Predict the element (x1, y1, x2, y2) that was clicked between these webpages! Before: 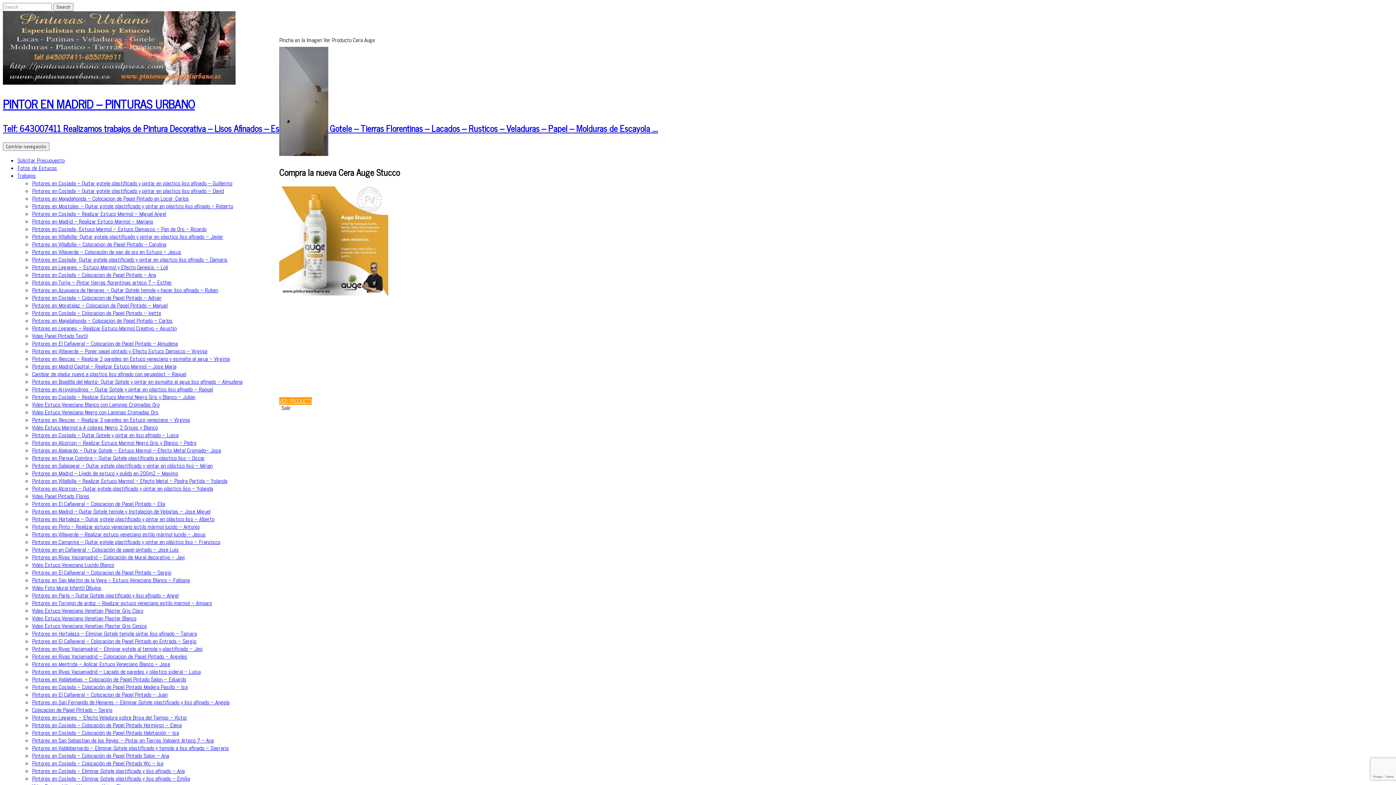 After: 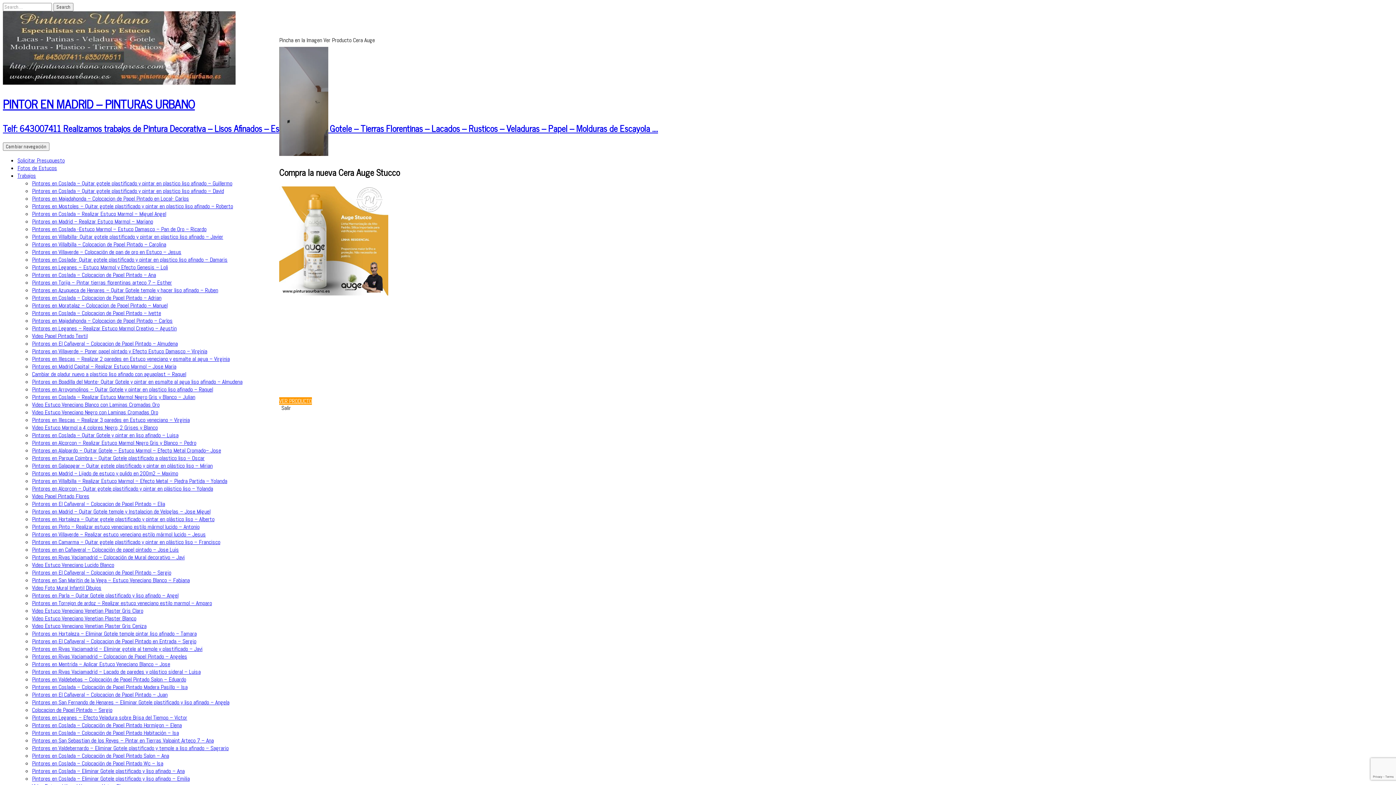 Action: bbox: (279, 289, 388, 297)